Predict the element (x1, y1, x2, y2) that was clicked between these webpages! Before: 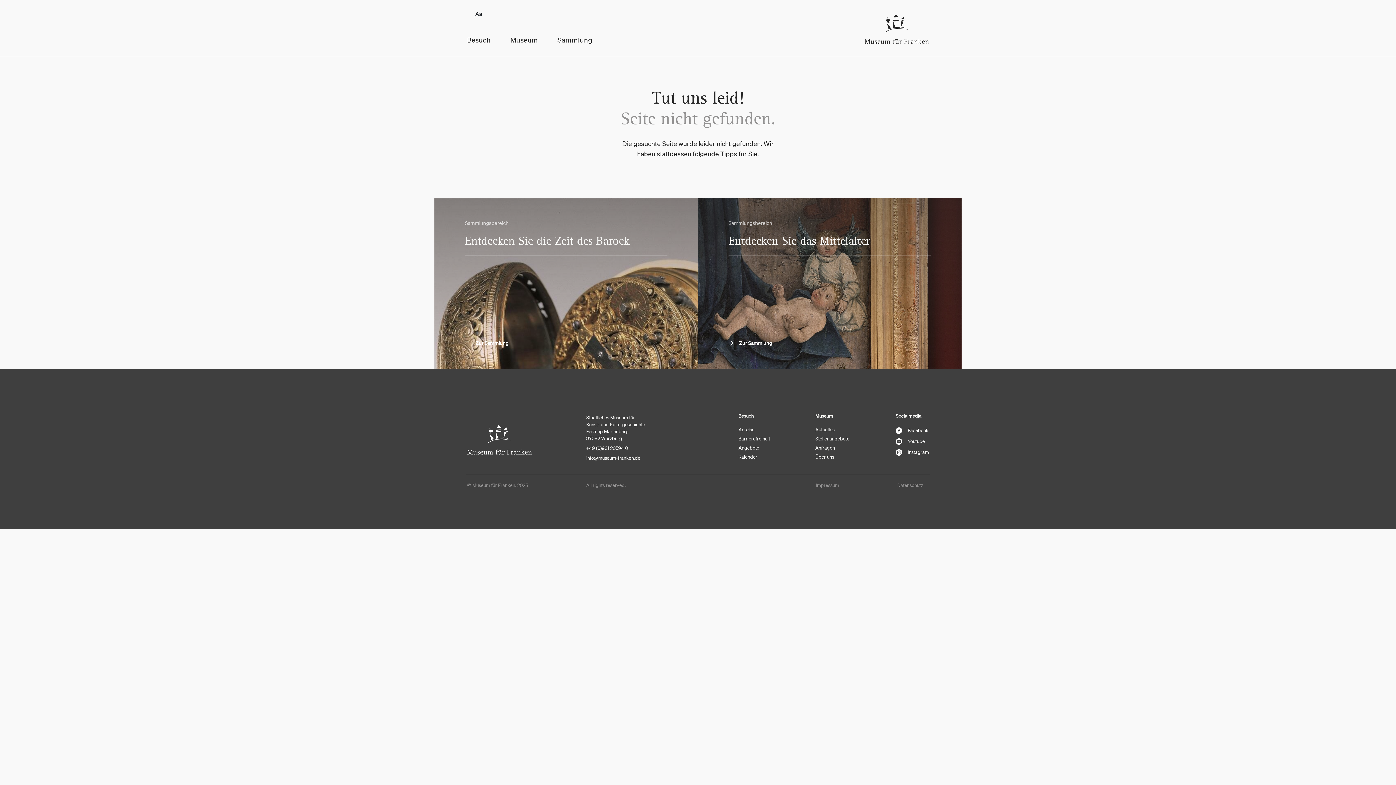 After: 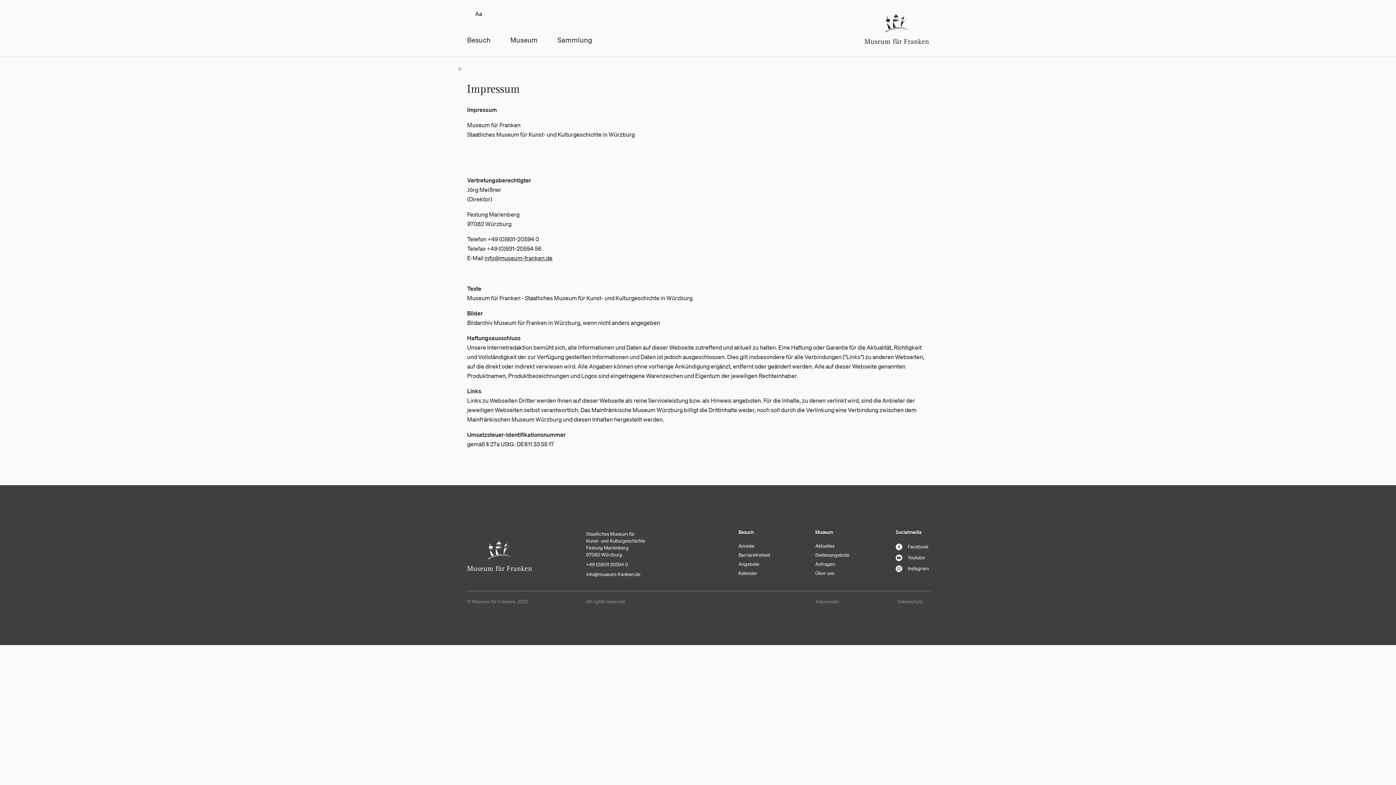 Action: bbox: (816, 482, 839, 488) label: Impressum